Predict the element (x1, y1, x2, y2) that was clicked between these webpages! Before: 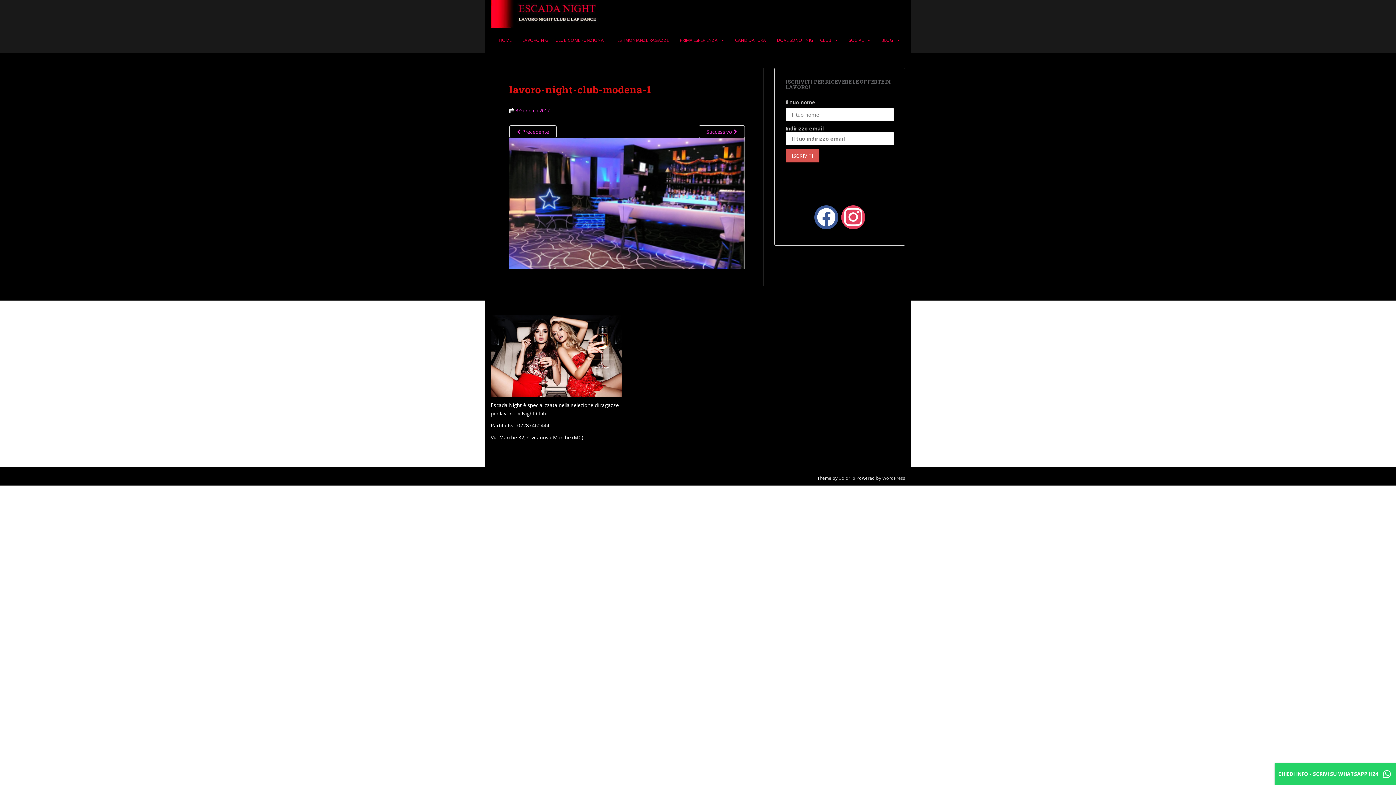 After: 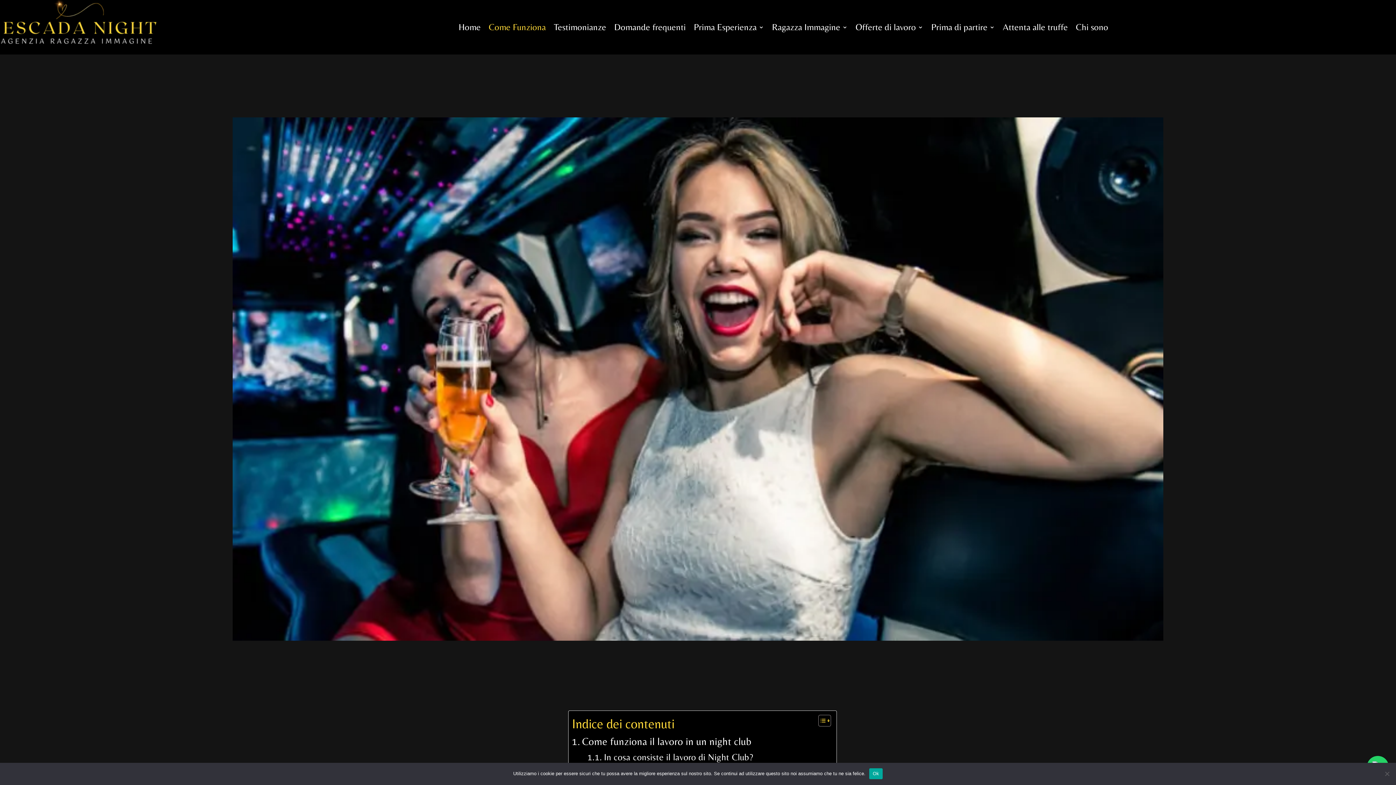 Action: label: LAVORO NIGHT CLUB COME FUNZIONA bbox: (522, 33, 604, 47)